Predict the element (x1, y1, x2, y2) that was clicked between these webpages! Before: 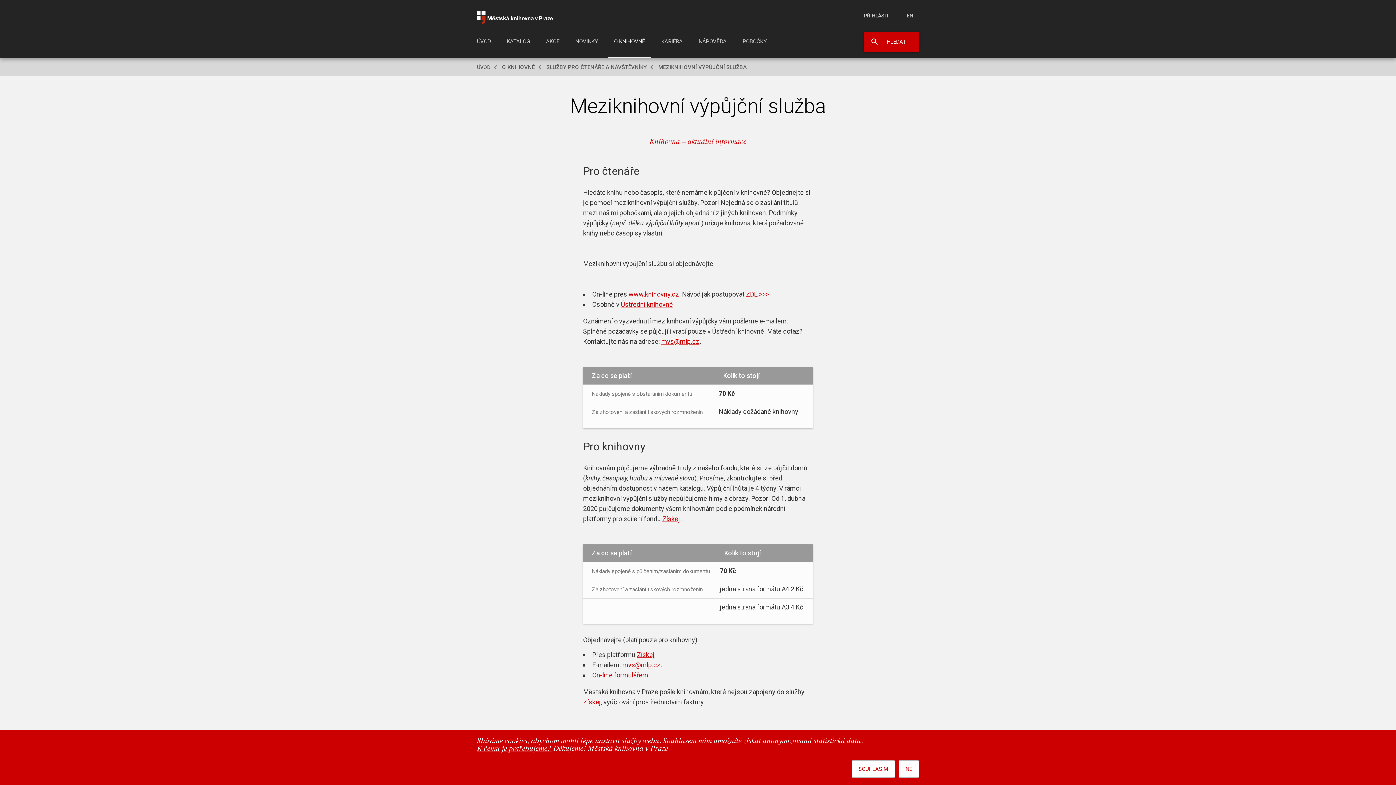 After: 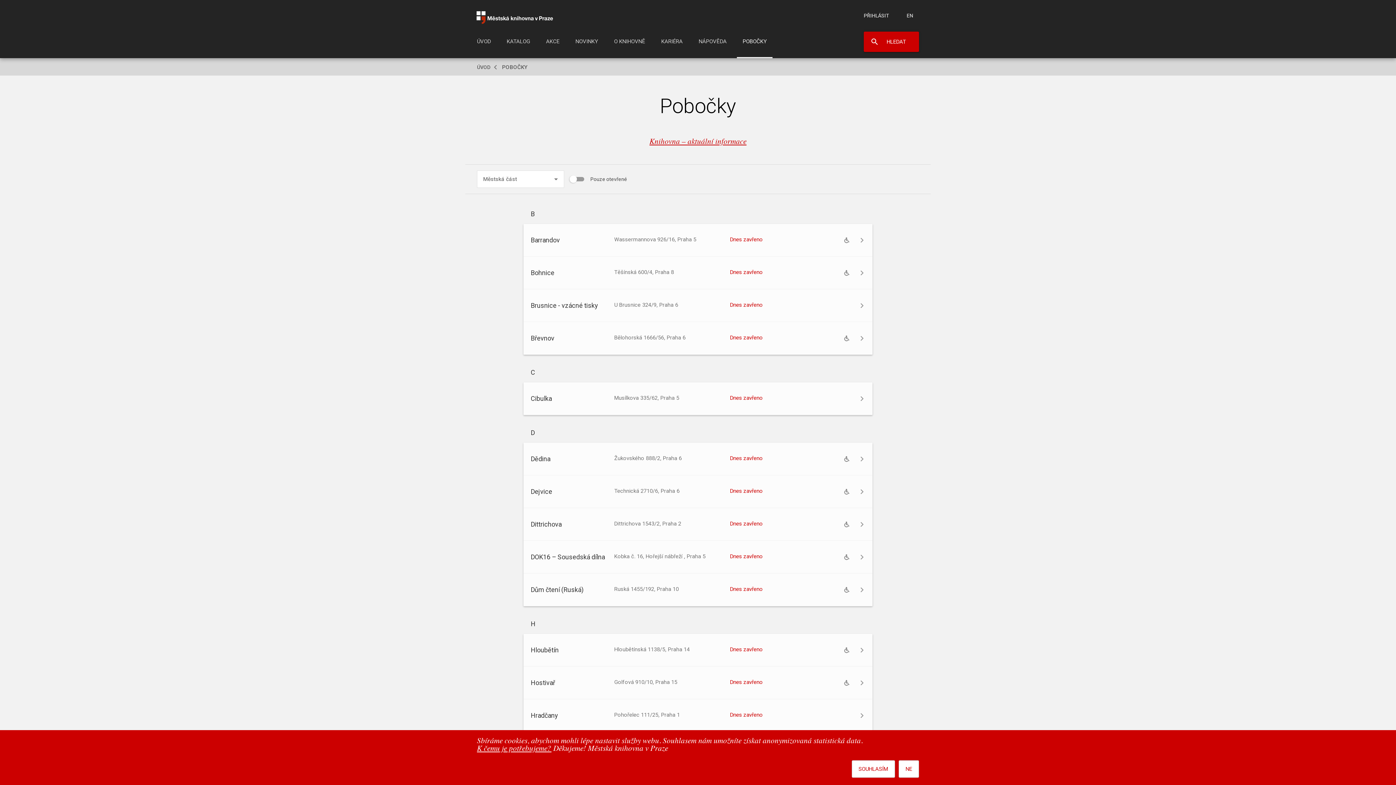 Action: label: POBOČKY bbox: (737, 29, 772, 58)